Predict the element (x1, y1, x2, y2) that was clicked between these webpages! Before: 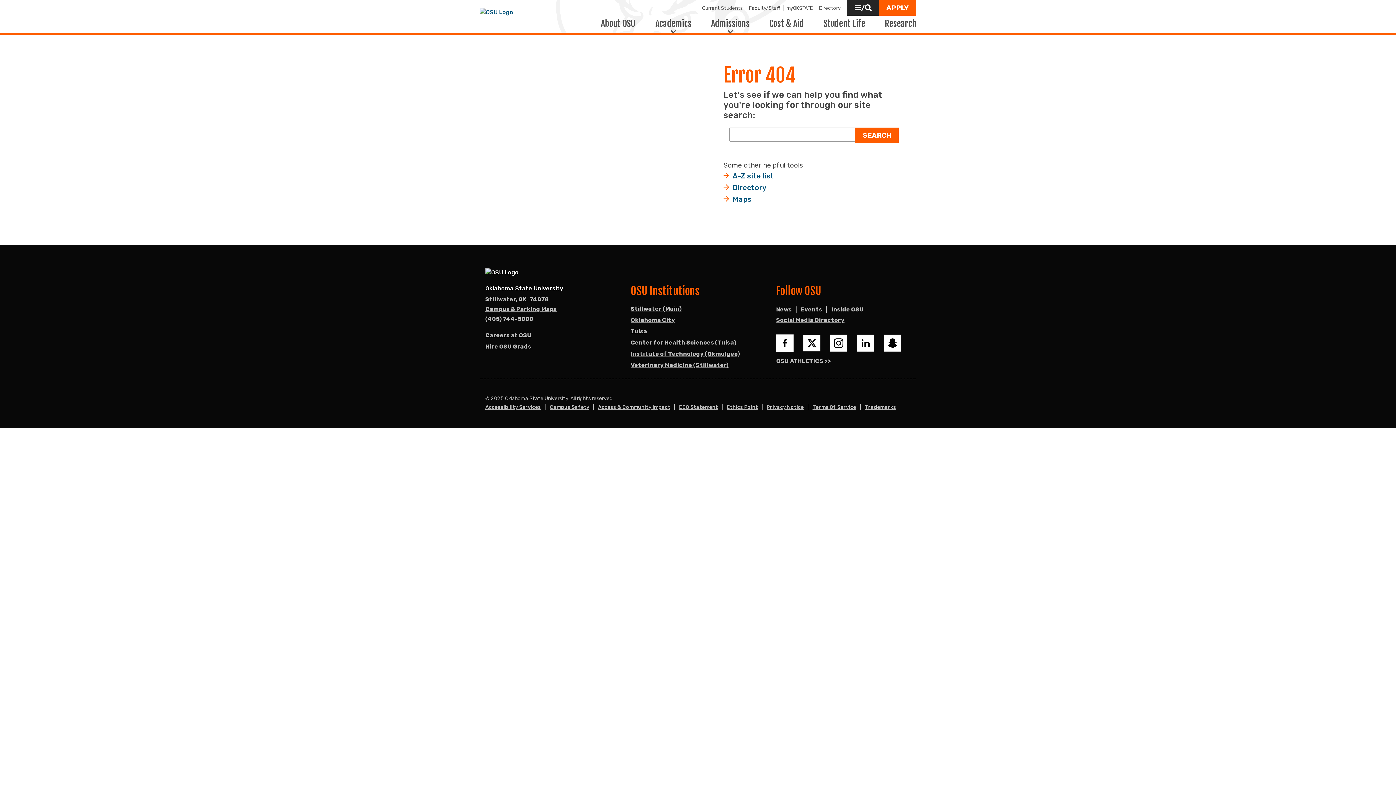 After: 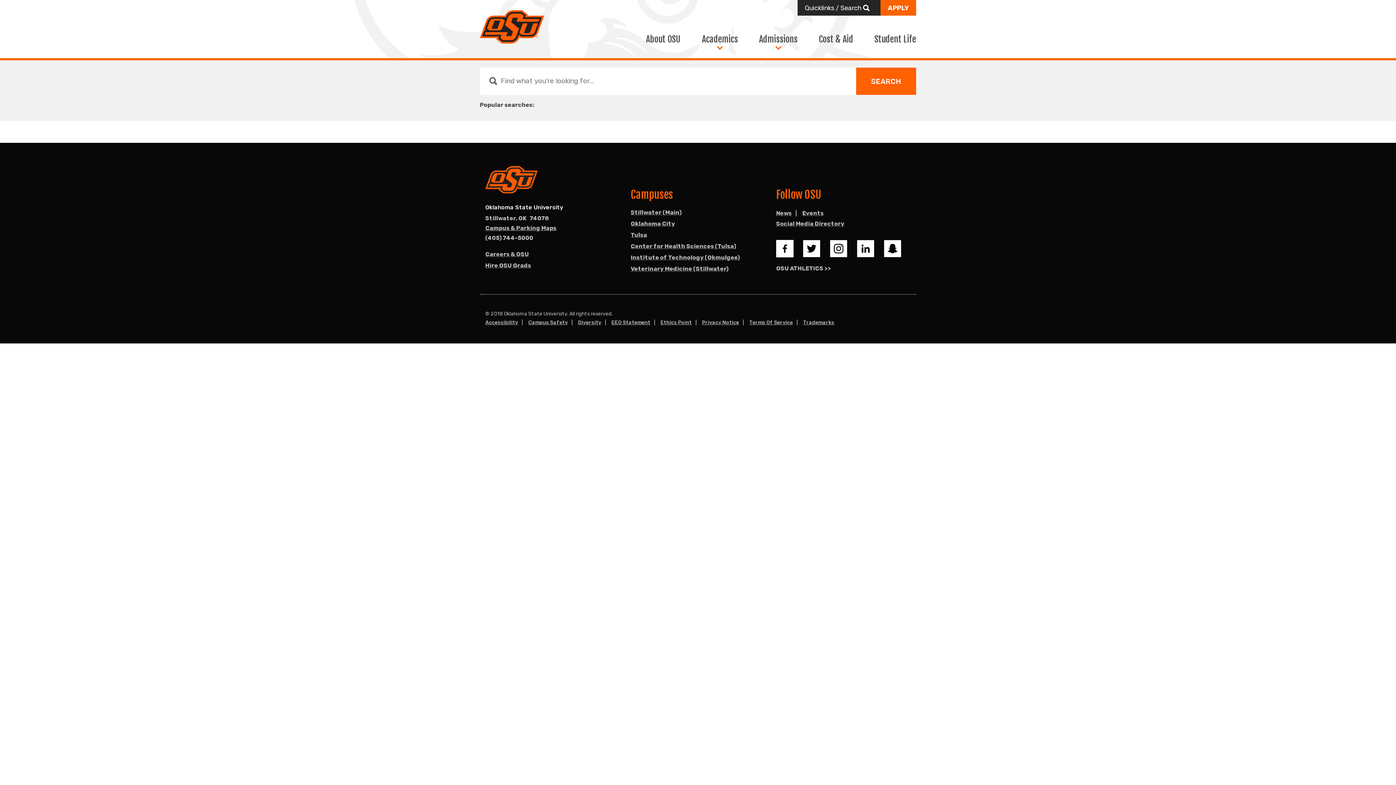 Action: label: SEARCH bbox: (855, 127, 898, 143)